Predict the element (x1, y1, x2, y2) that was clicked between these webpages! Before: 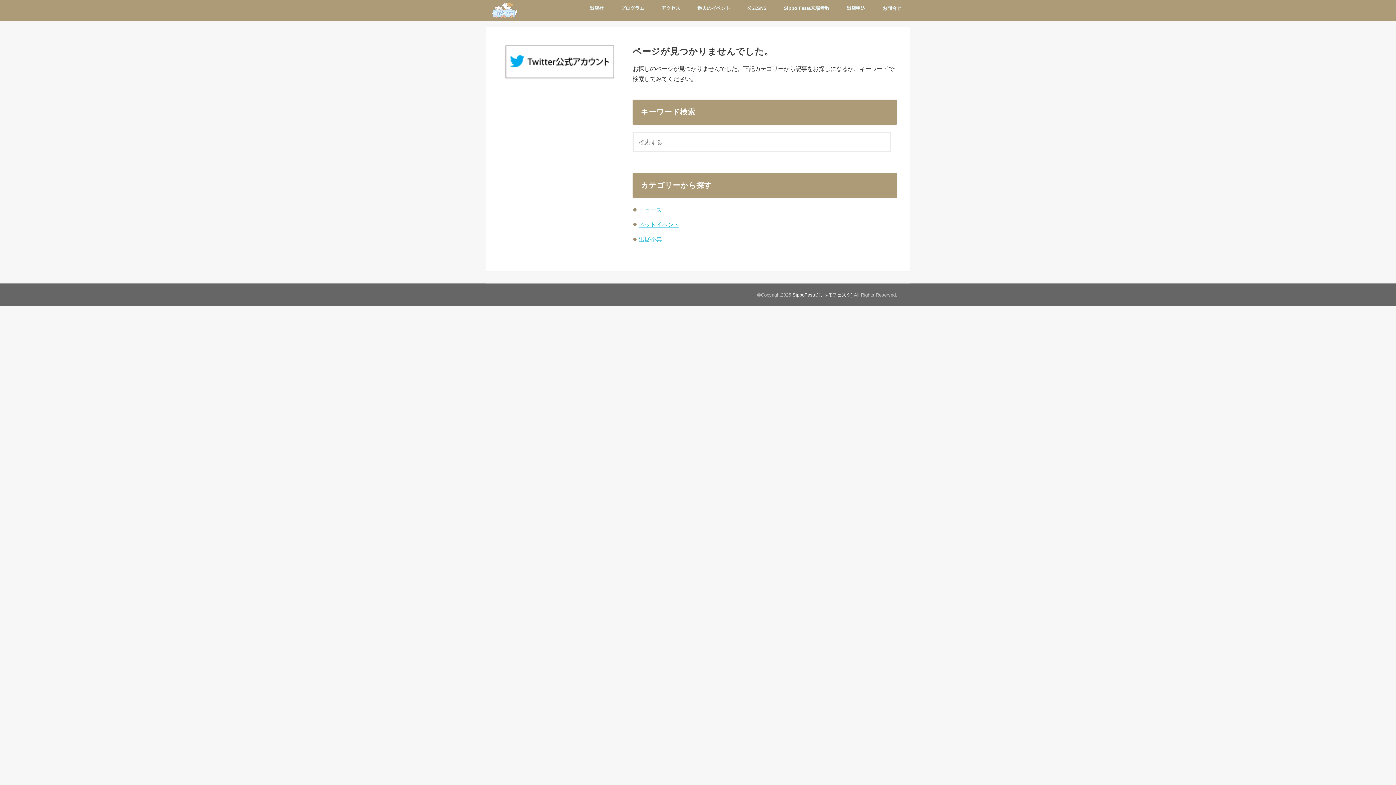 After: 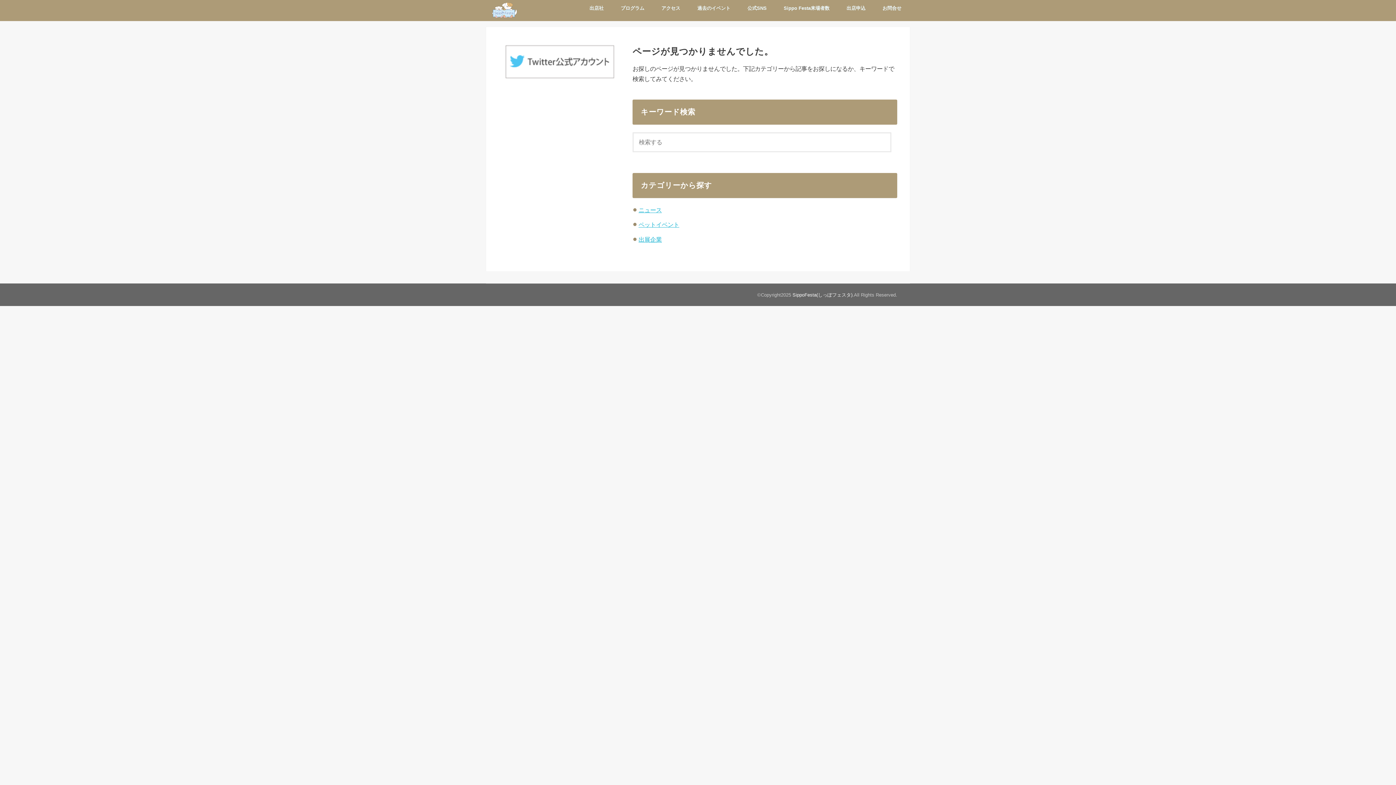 Action: bbox: (498, 45, 621, 78)